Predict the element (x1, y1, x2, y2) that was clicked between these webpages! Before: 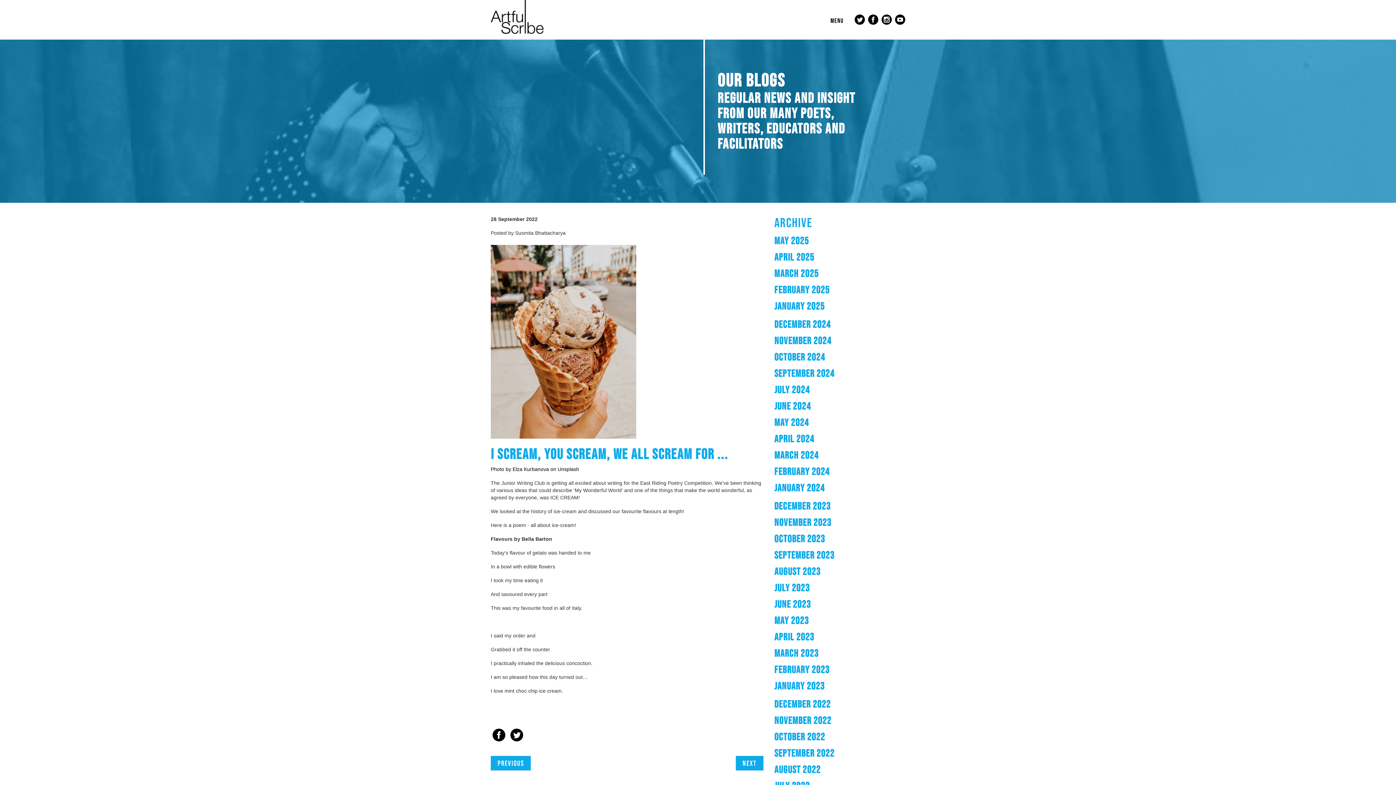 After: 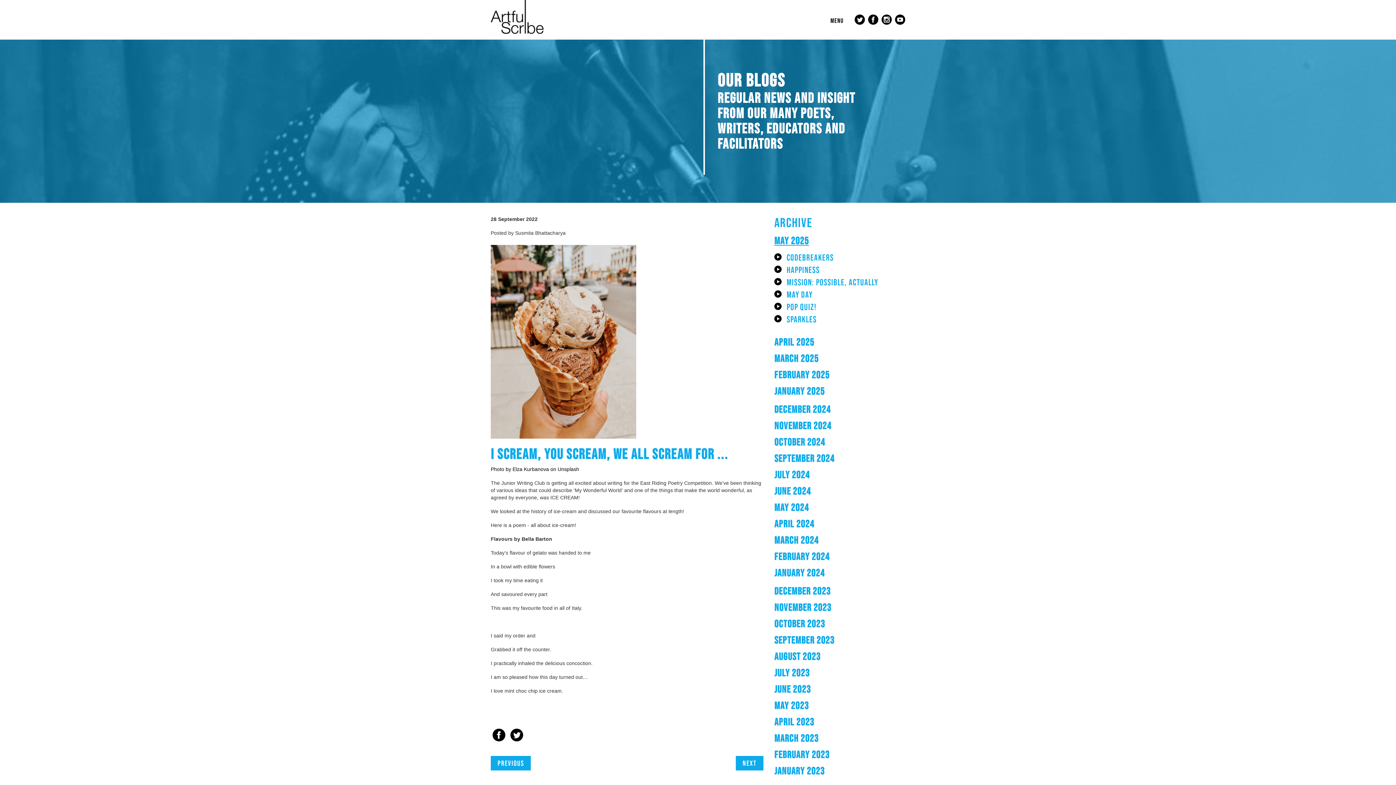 Action: bbox: (774, 234, 809, 246) label: MAY 2025